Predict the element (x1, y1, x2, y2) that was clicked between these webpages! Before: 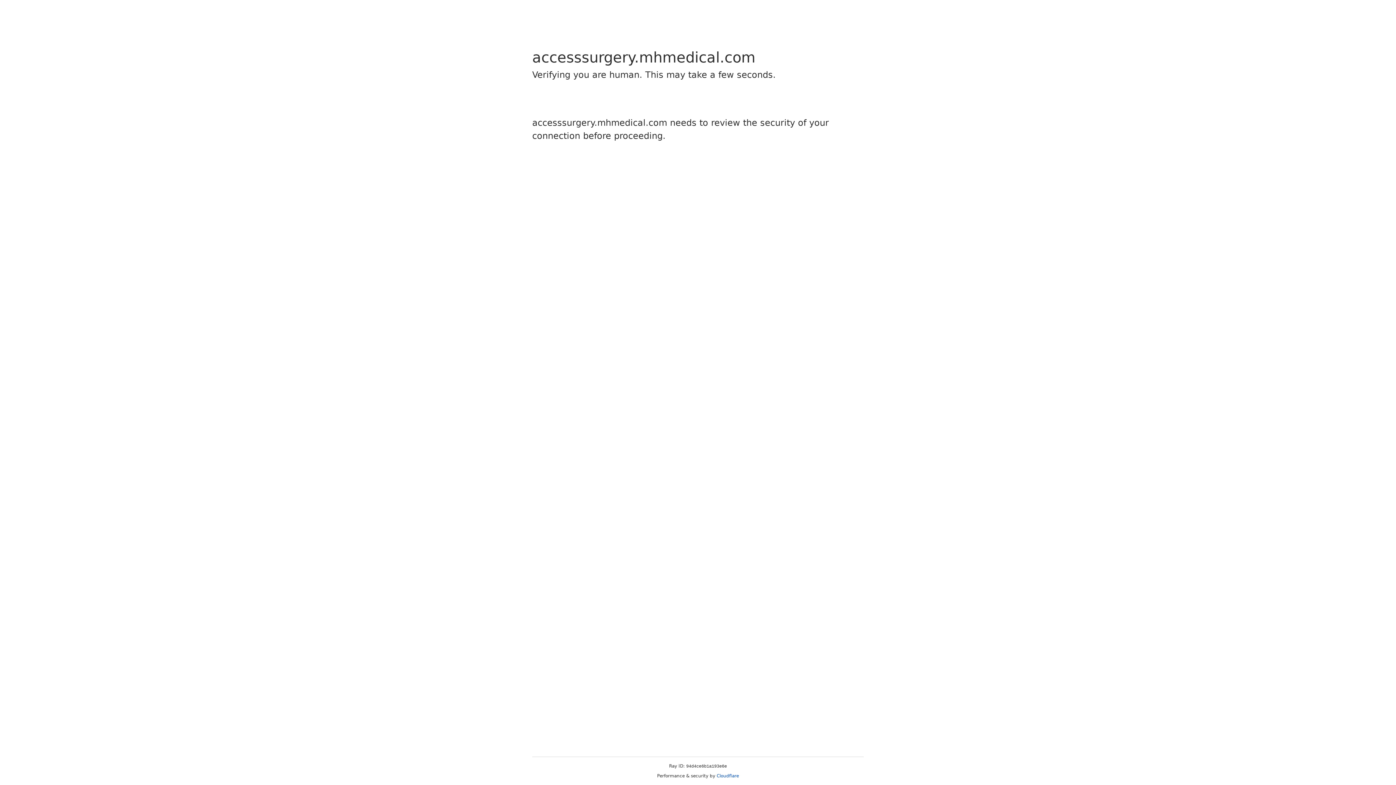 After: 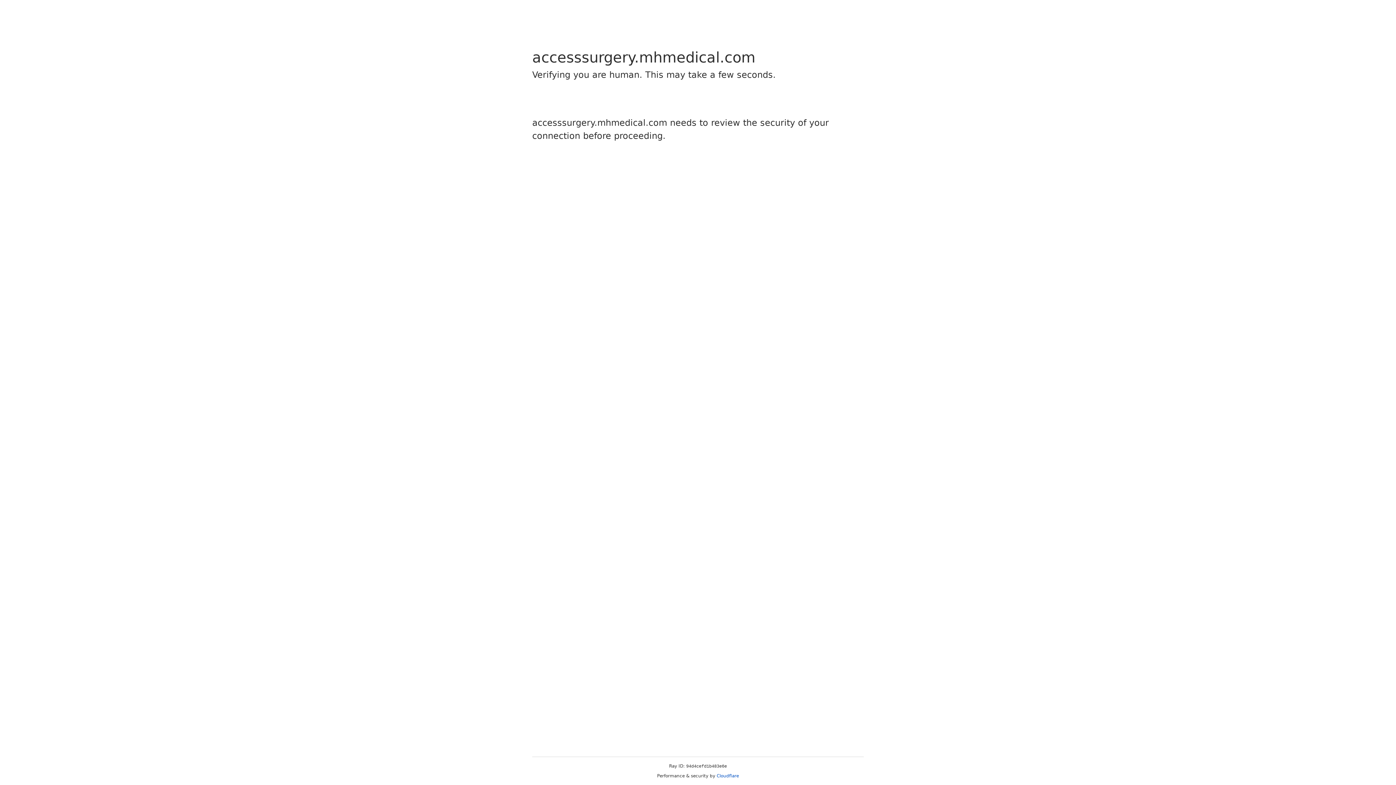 Action: bbox: (716, 773, 739, 778) label: Cloudflare